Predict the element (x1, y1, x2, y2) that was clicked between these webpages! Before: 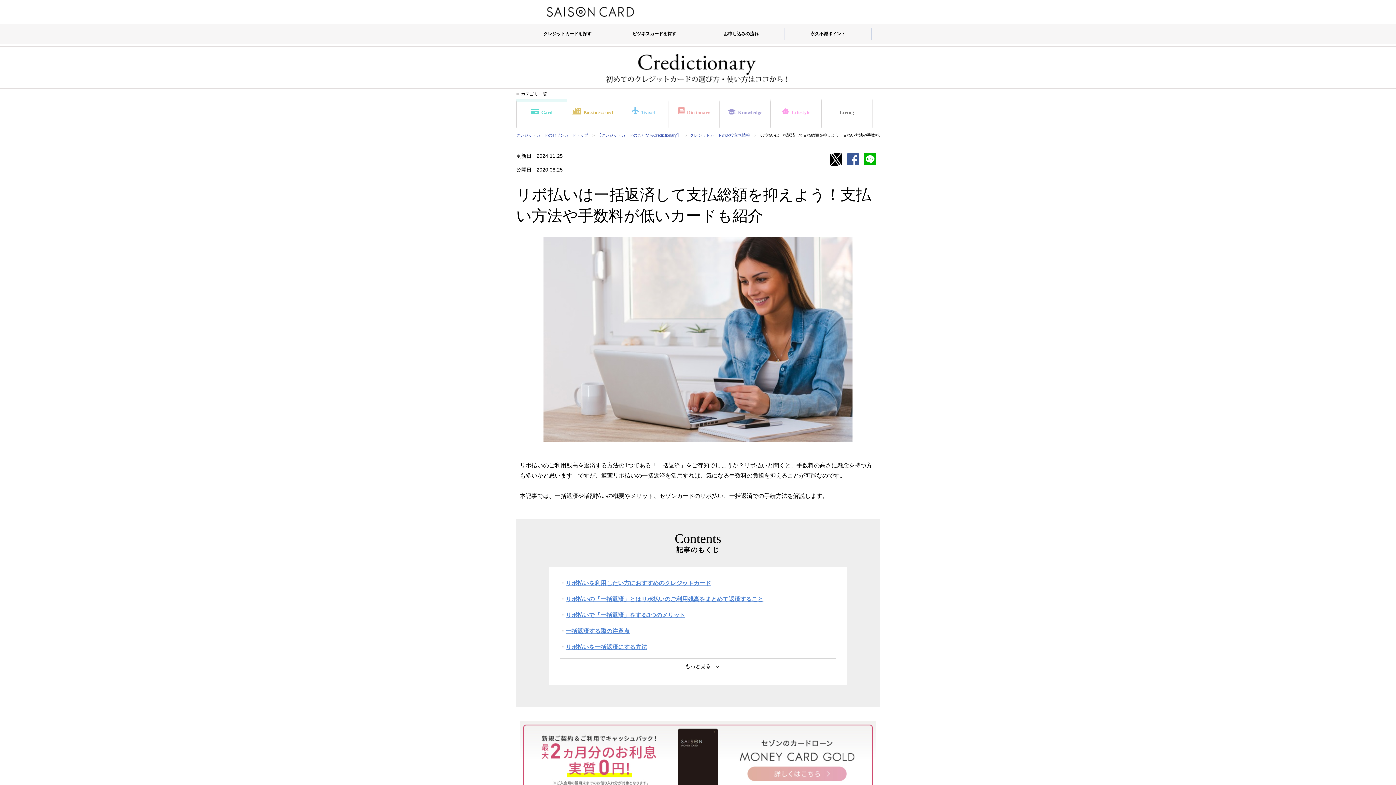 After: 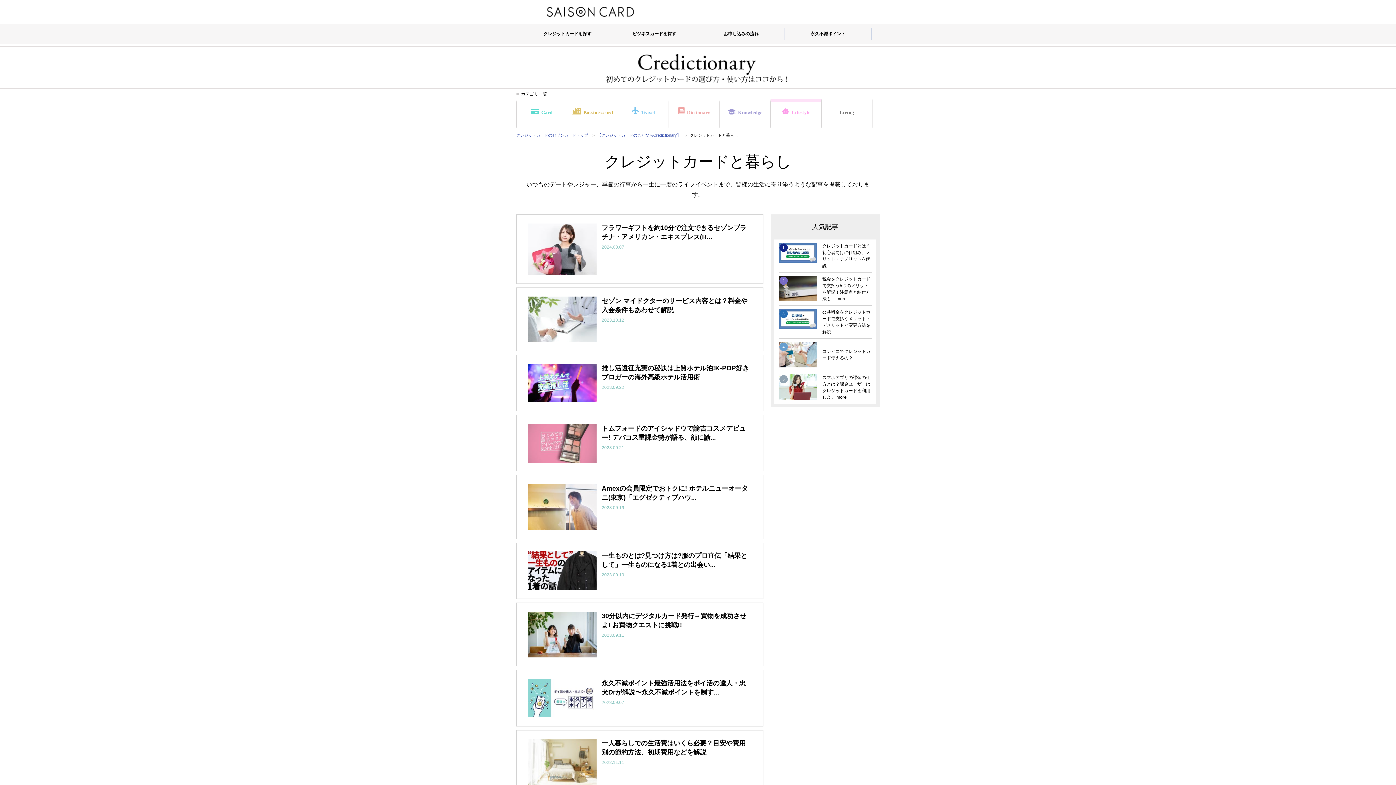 Action: label: Lifestyle
クレジットカードと
暮らし bbox: (770, 103, 821, 125)